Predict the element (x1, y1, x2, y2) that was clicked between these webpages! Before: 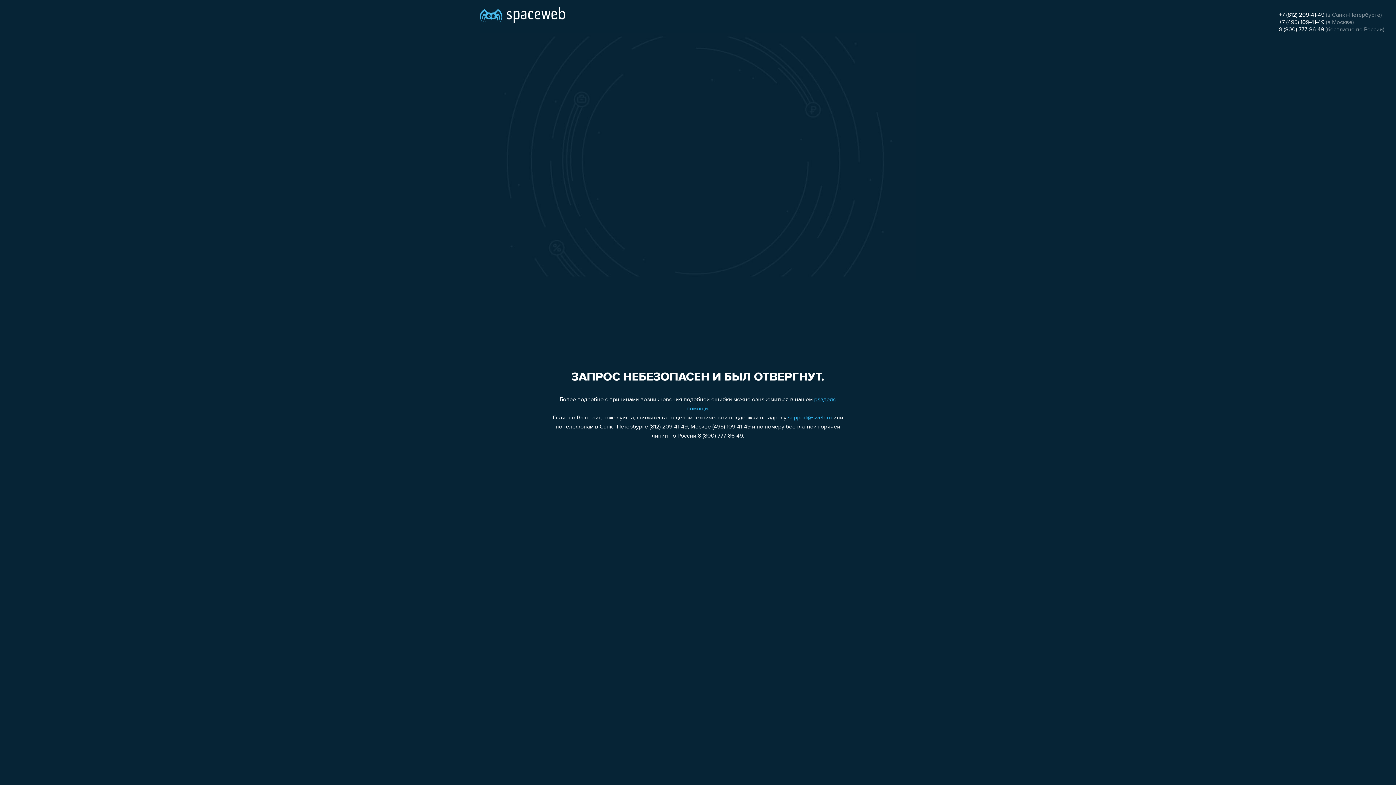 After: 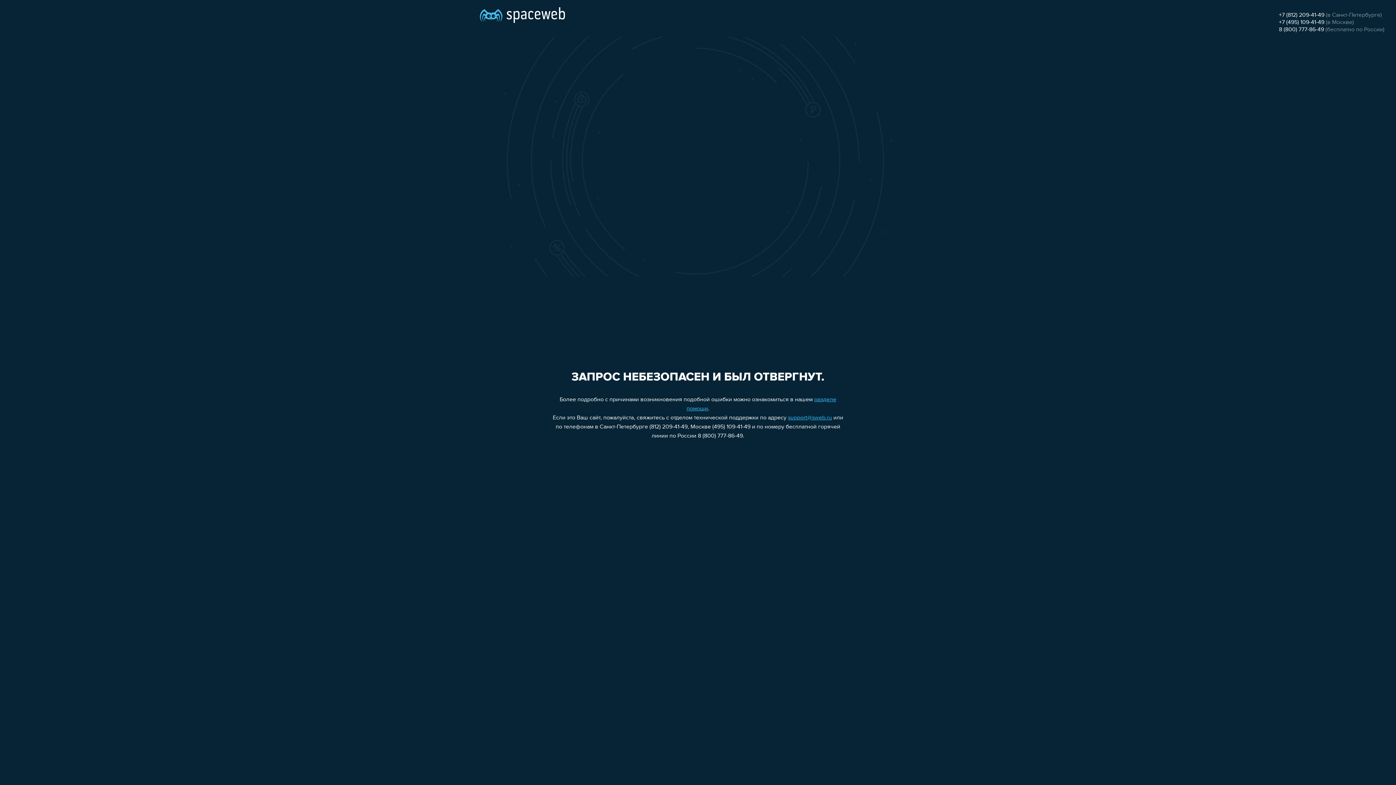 Action: bbox: (1279, 19, 1324, 25) label: +7 (495) 109-41-49